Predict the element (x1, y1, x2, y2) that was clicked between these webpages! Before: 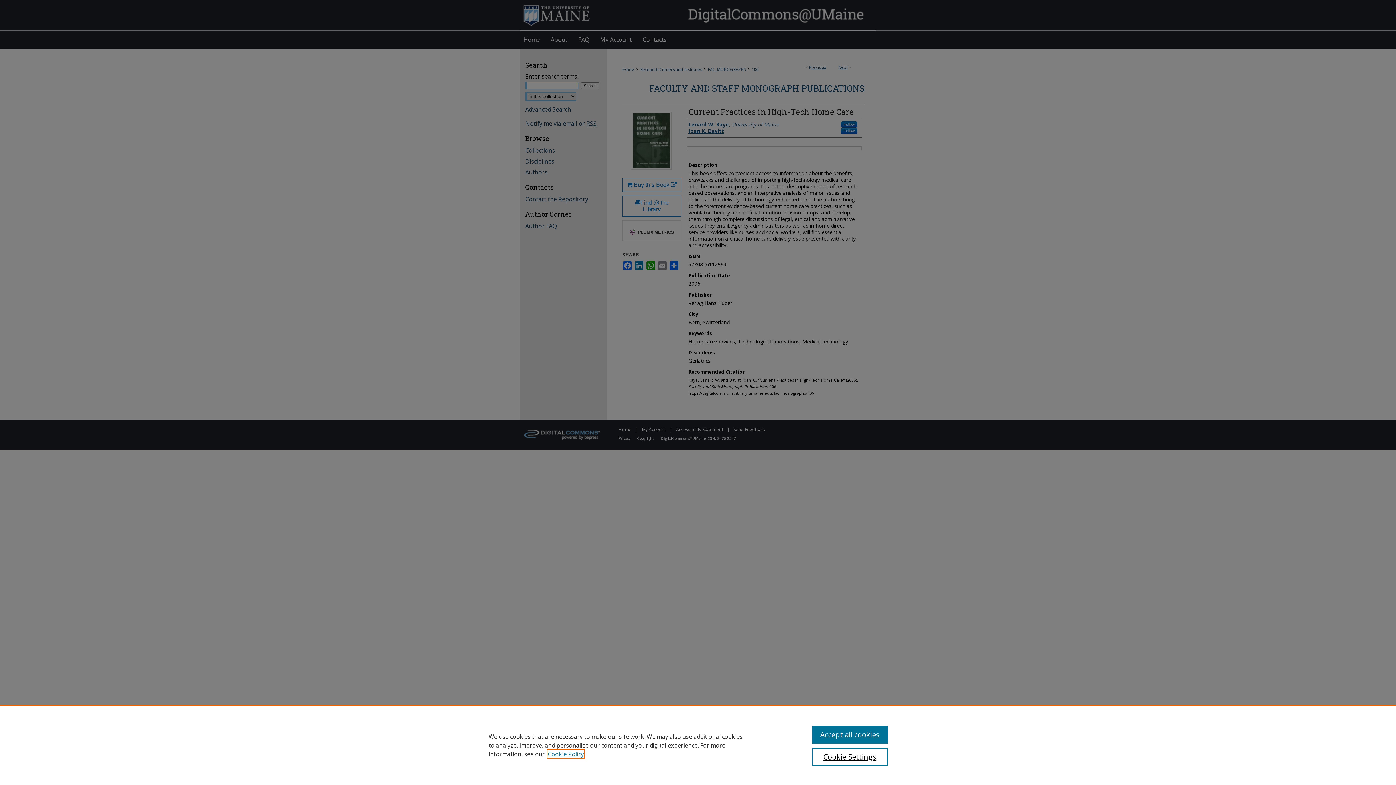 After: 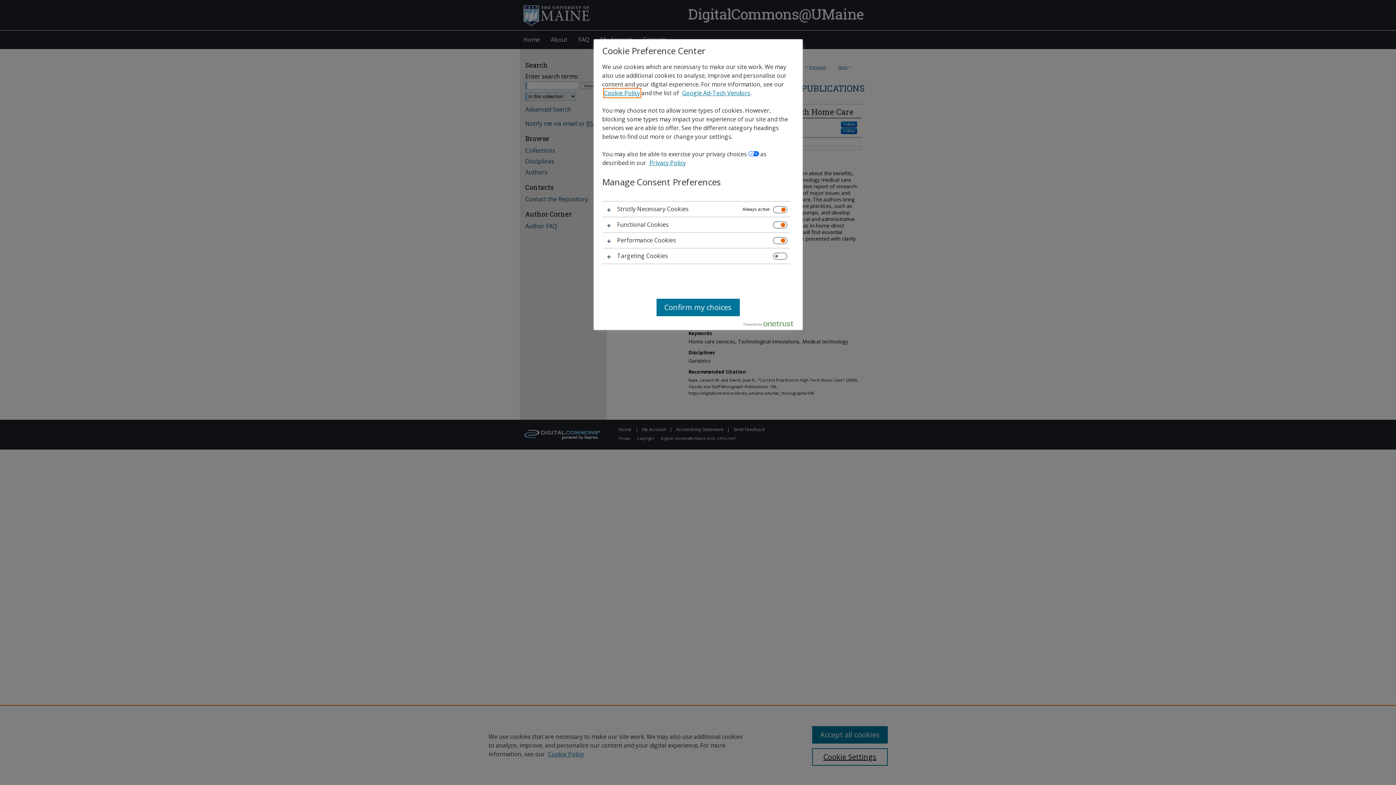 Action: bbox: (812, 748, 887, 766) label: Cookie Settings